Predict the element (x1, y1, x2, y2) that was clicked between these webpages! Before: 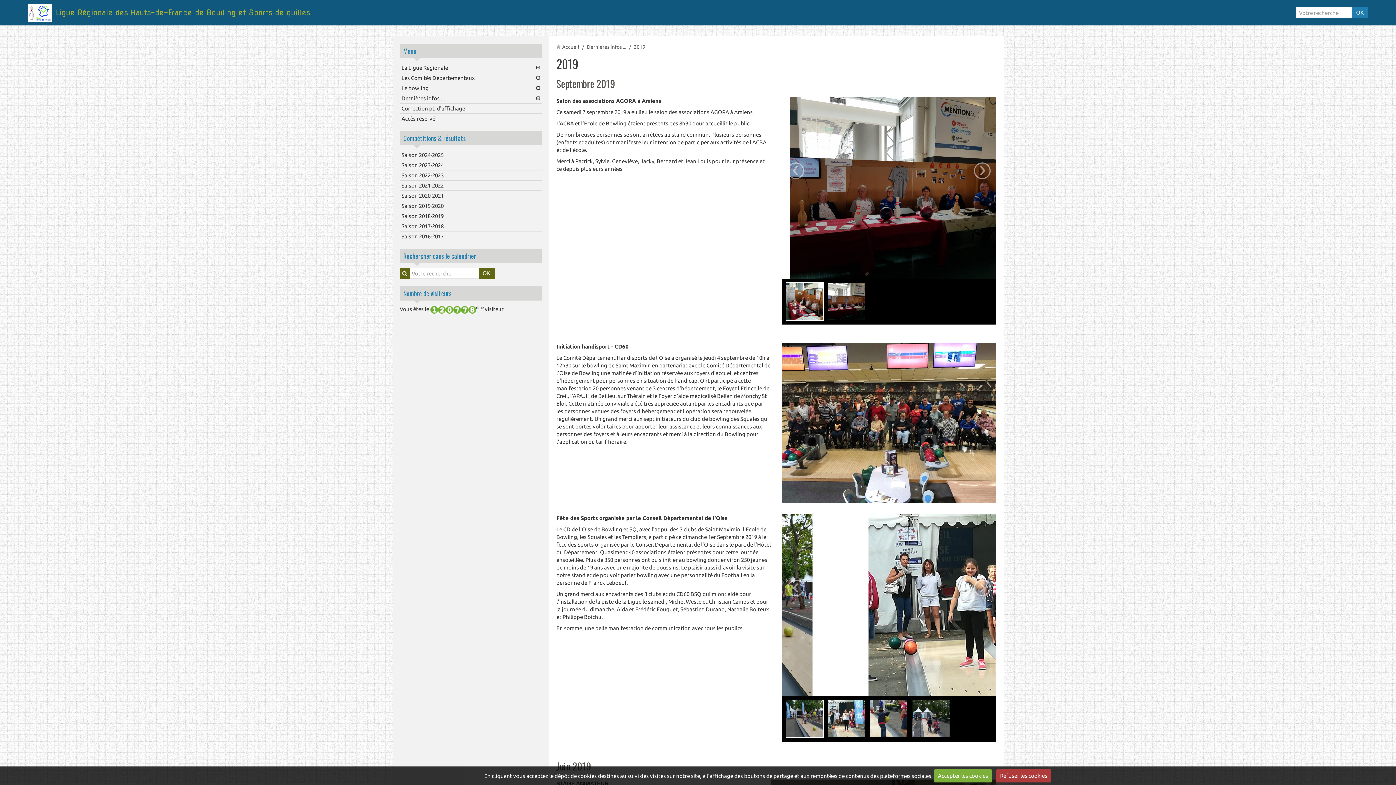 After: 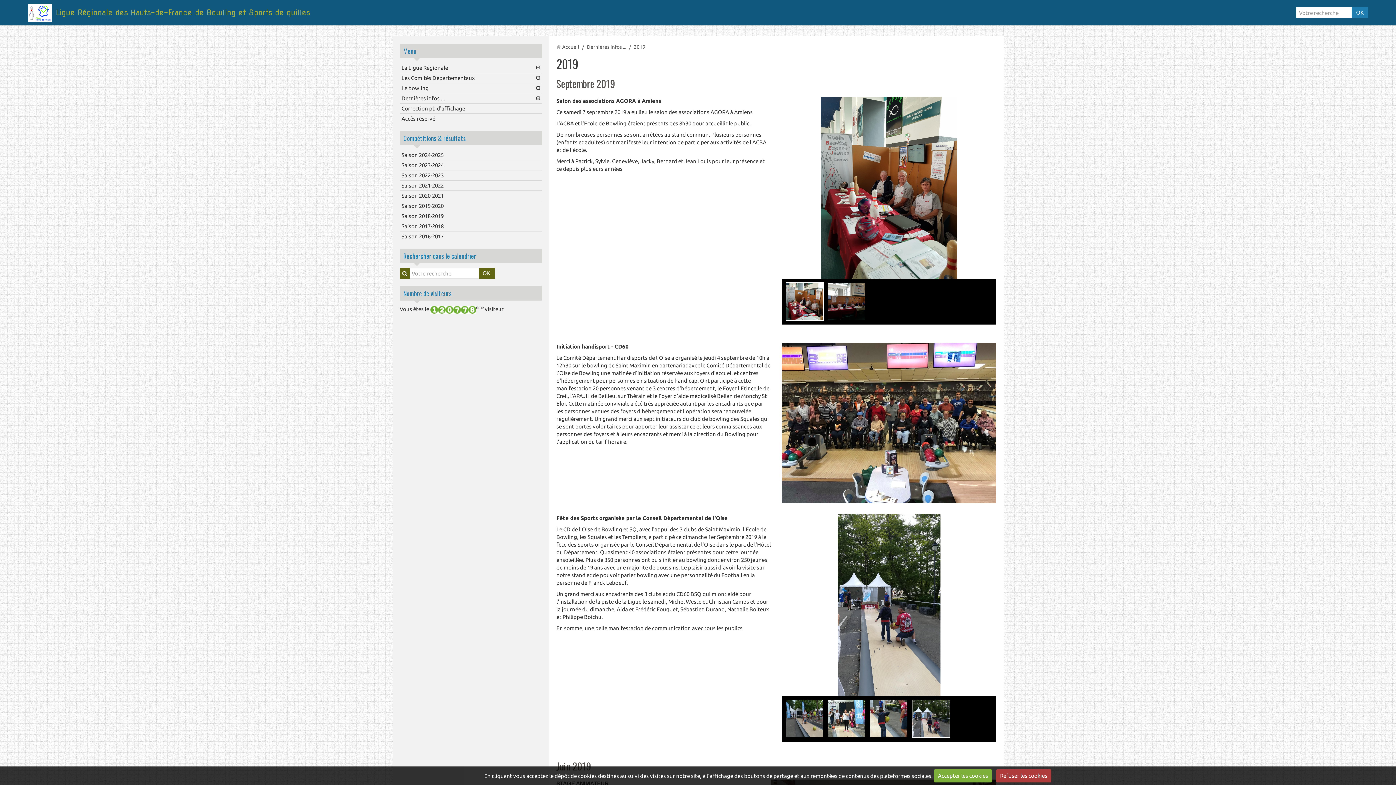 Action: label: ‹ bbox: (776, 582, 793, 599)